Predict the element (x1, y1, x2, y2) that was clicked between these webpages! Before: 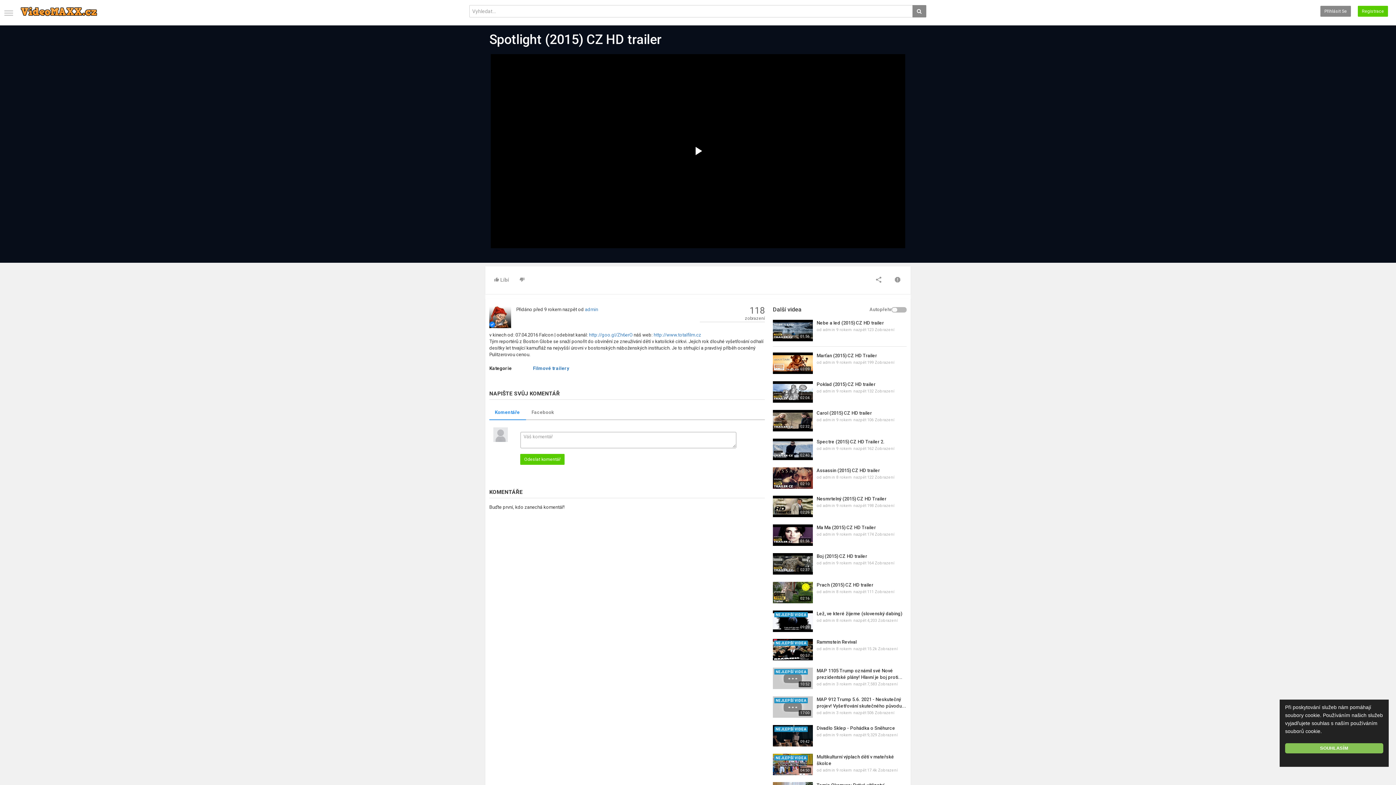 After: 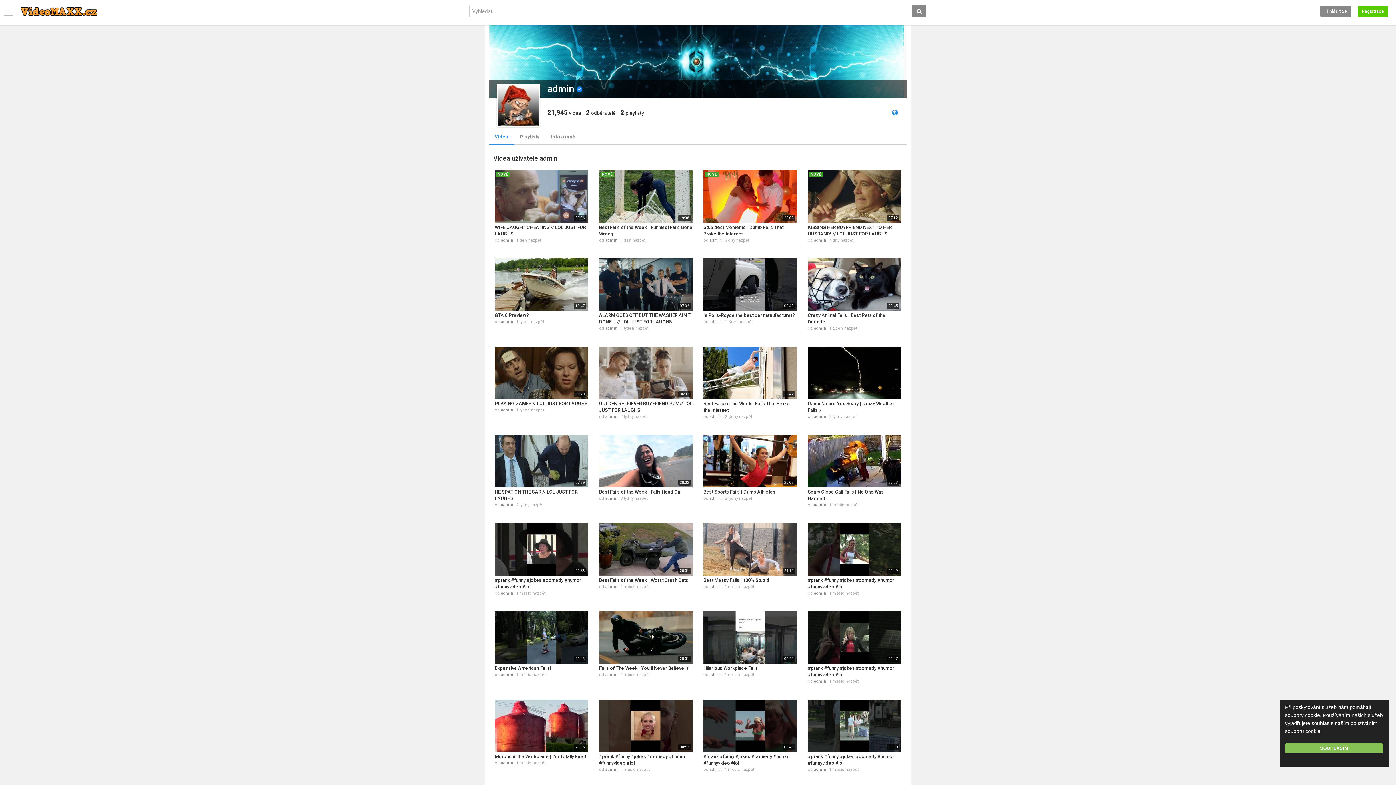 Action: label: admin bbox: (823, 503, 835, 508)